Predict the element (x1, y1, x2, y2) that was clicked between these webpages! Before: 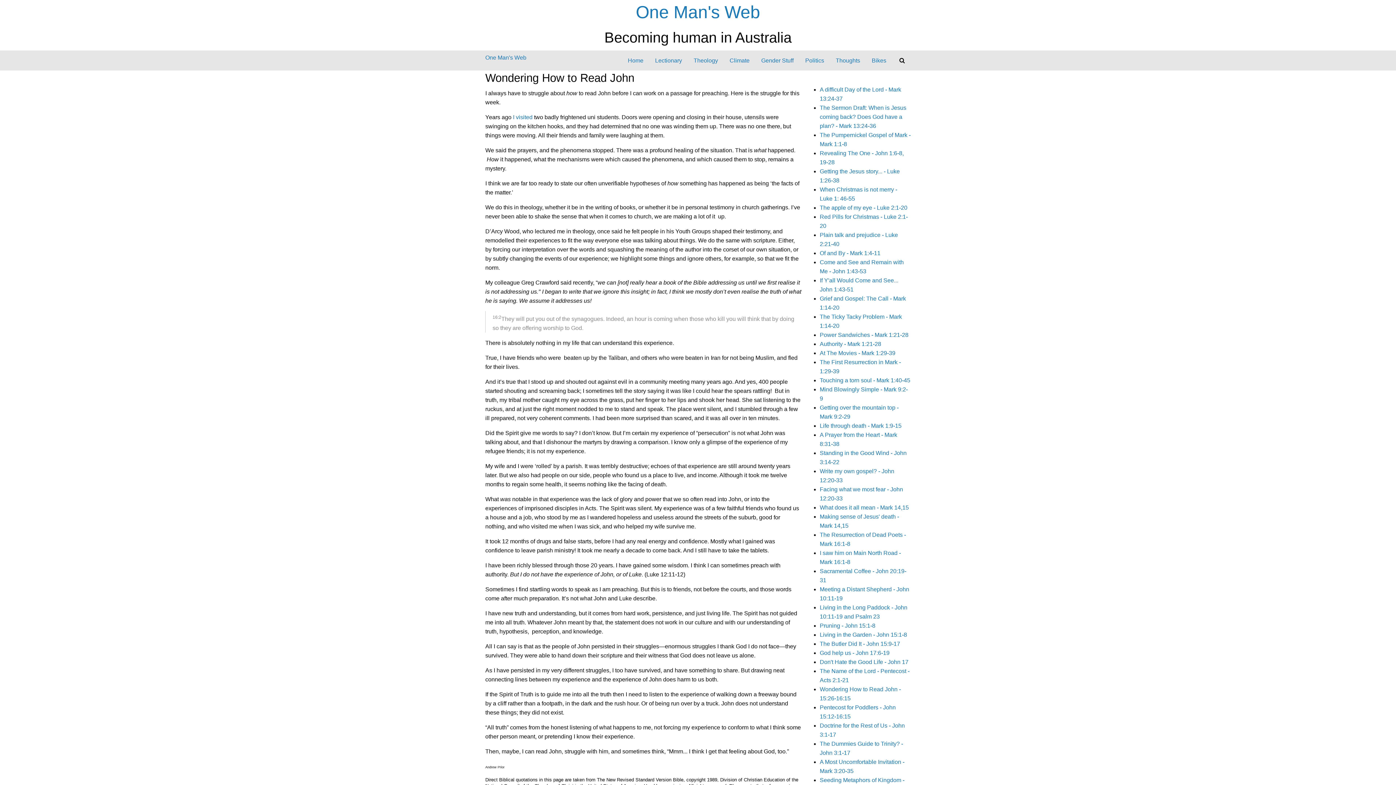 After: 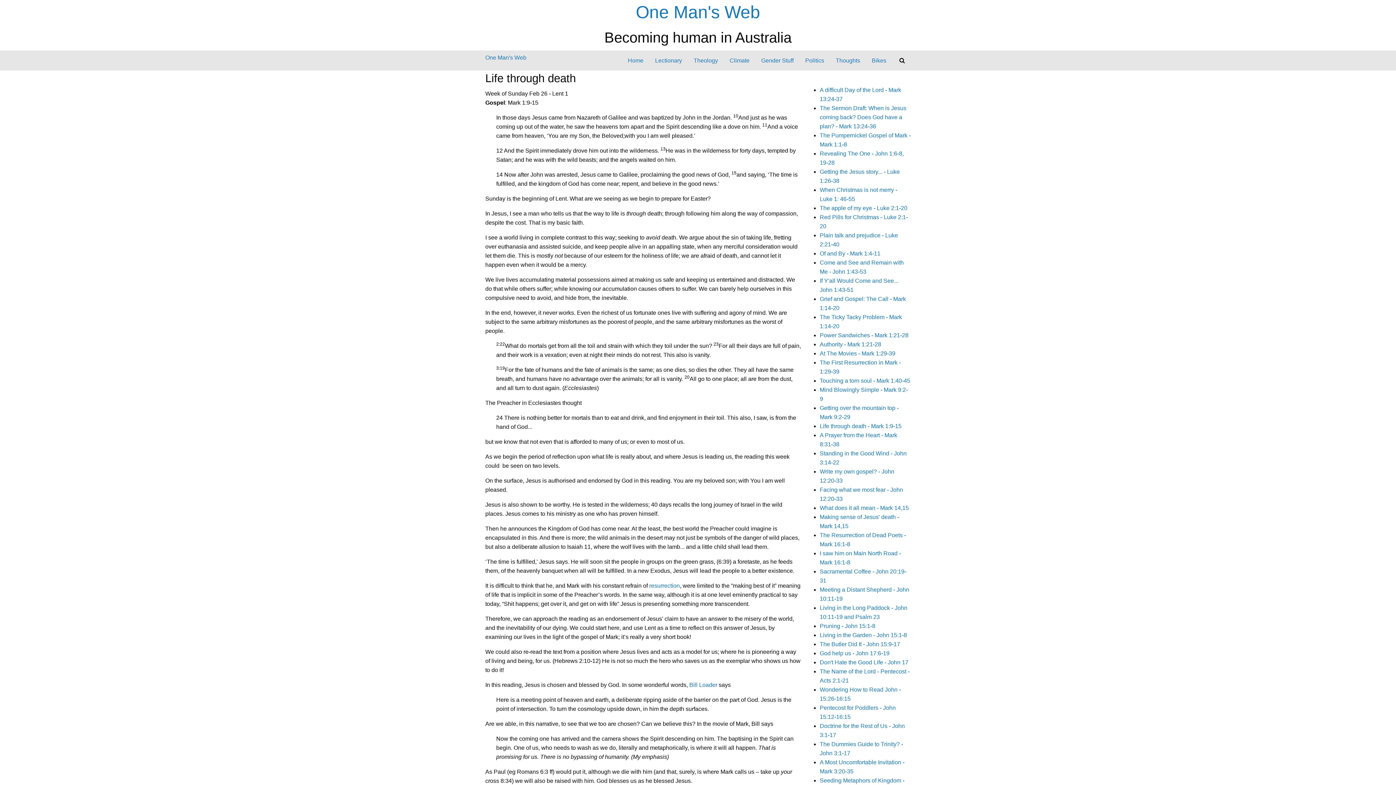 Action: bbox: (820, 423, 901, 429) label: Life through death - Mark 1:9-15